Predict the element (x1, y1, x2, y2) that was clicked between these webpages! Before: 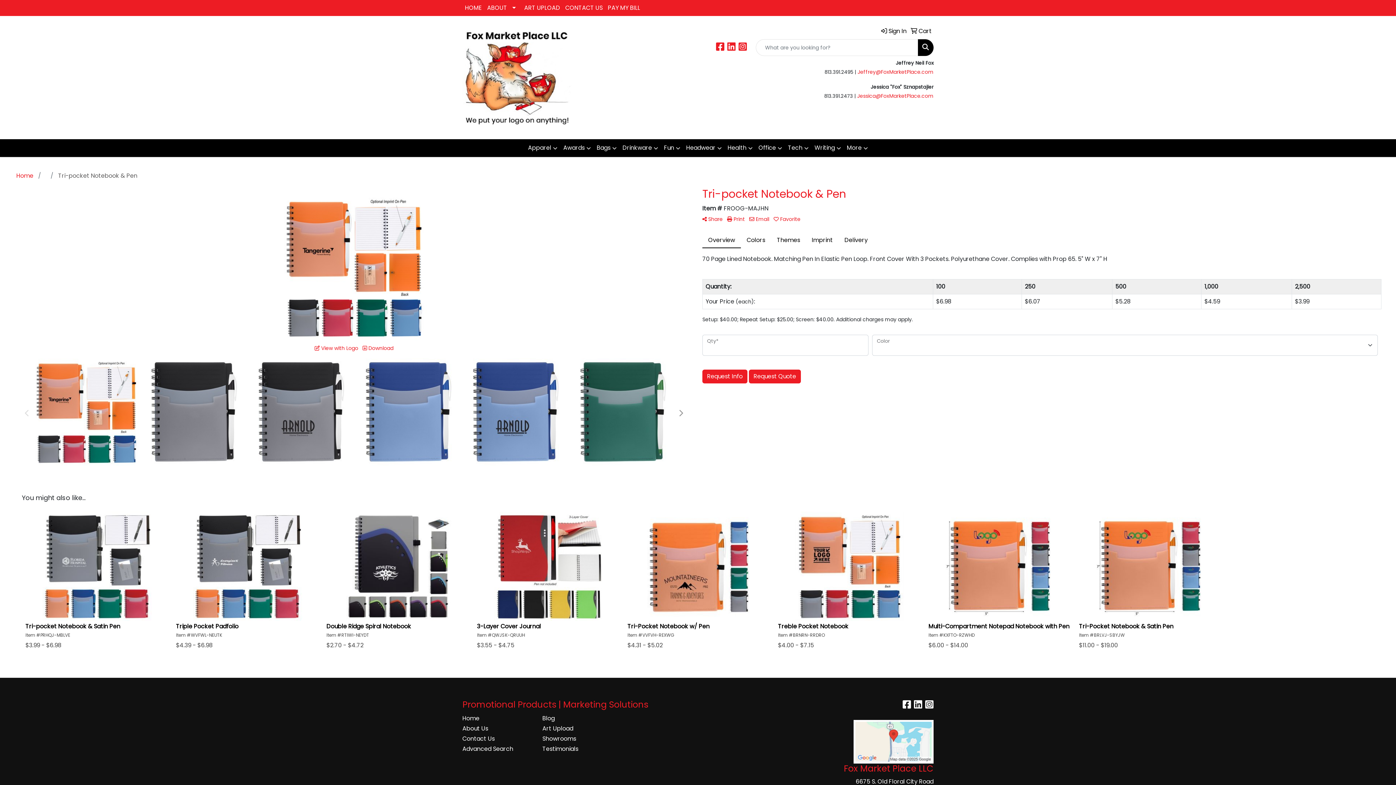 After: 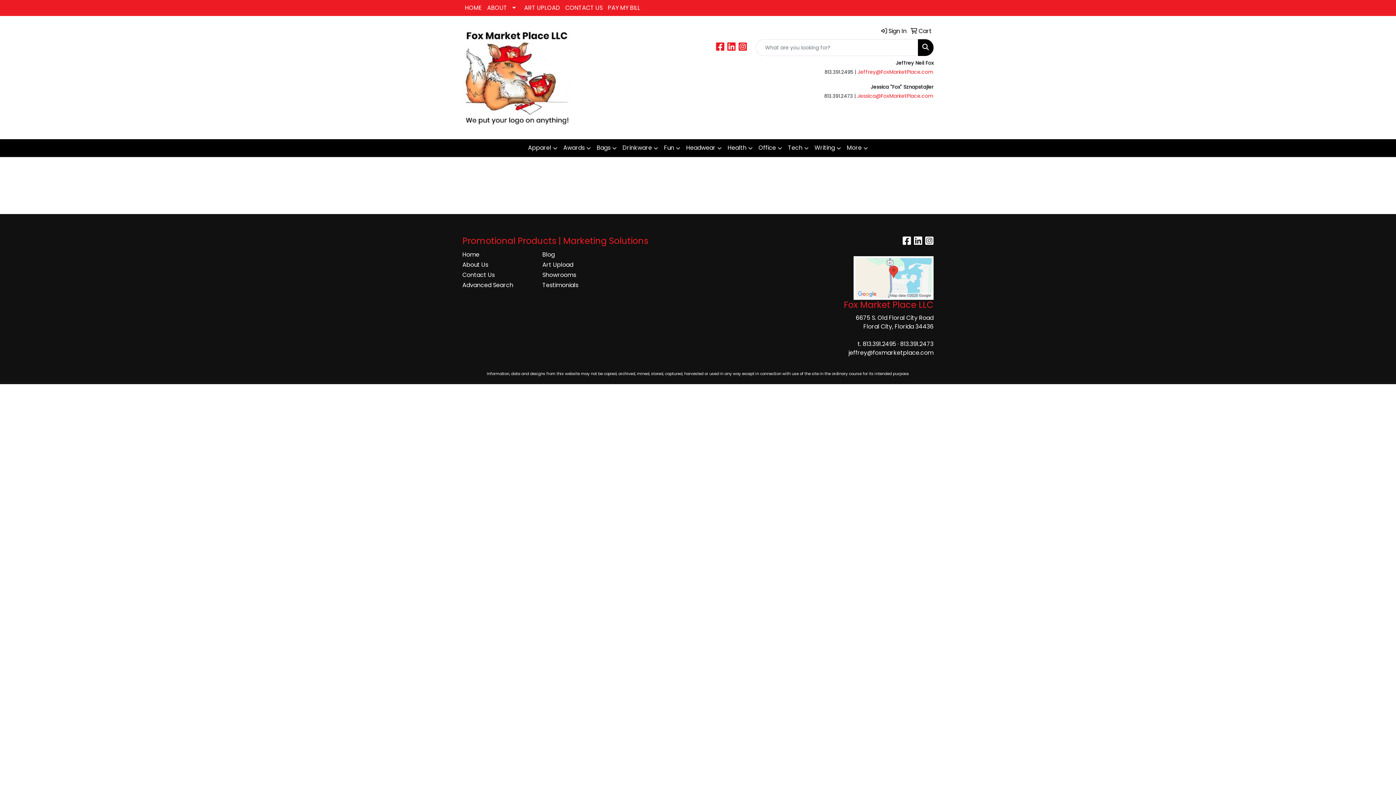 Action: label: Showrooms bbox: (542, 734, 613, 744)